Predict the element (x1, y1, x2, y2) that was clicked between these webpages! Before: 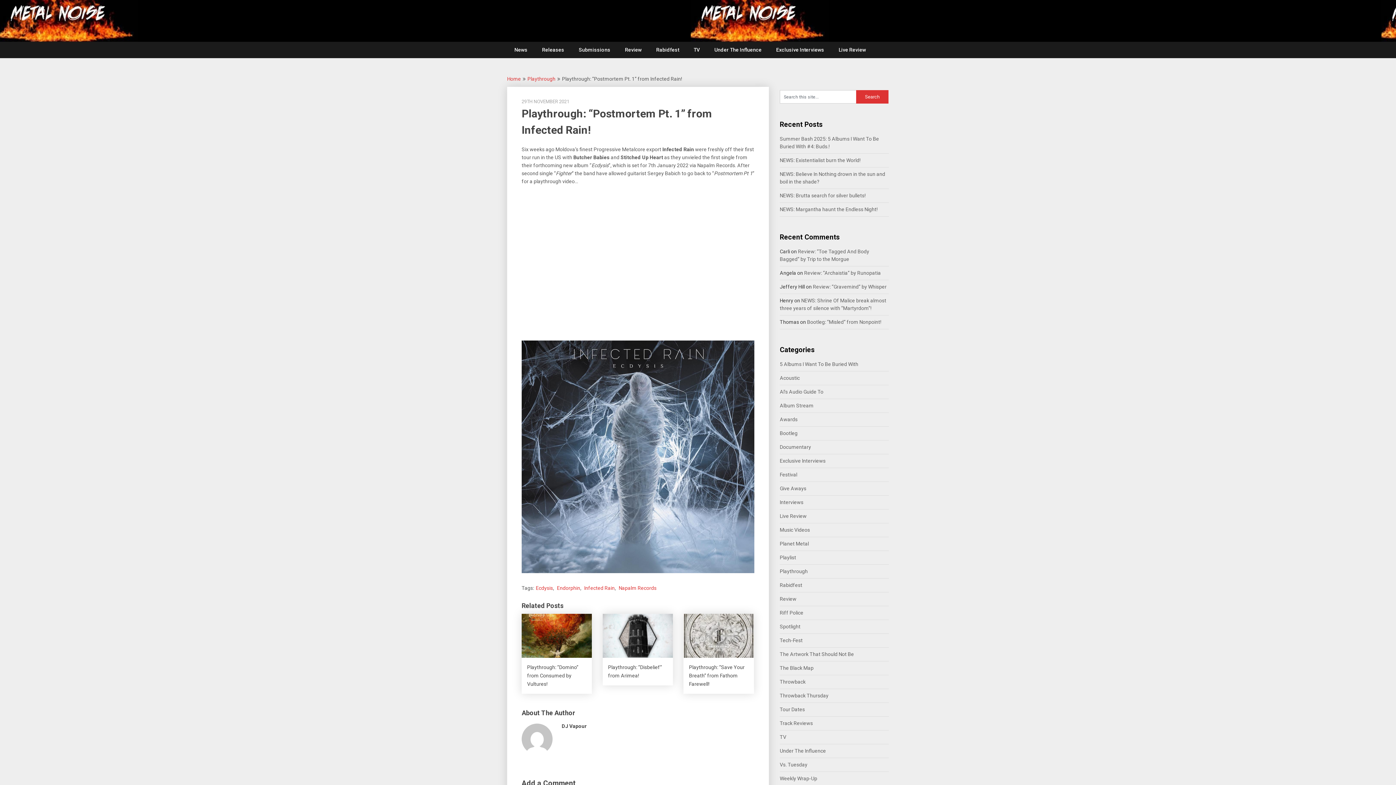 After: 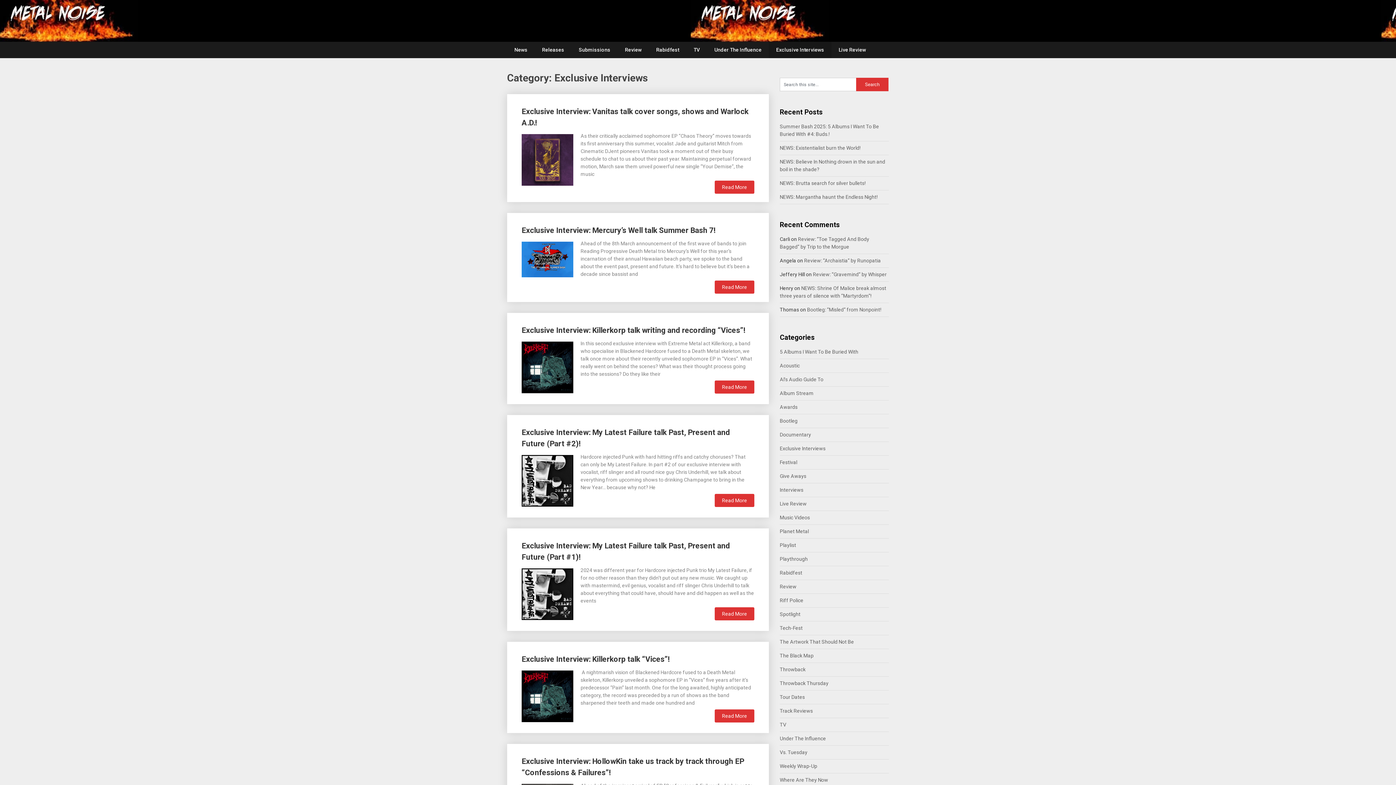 Action: bbox: (769, 41, 831, 58) label: Exclusive Interviews